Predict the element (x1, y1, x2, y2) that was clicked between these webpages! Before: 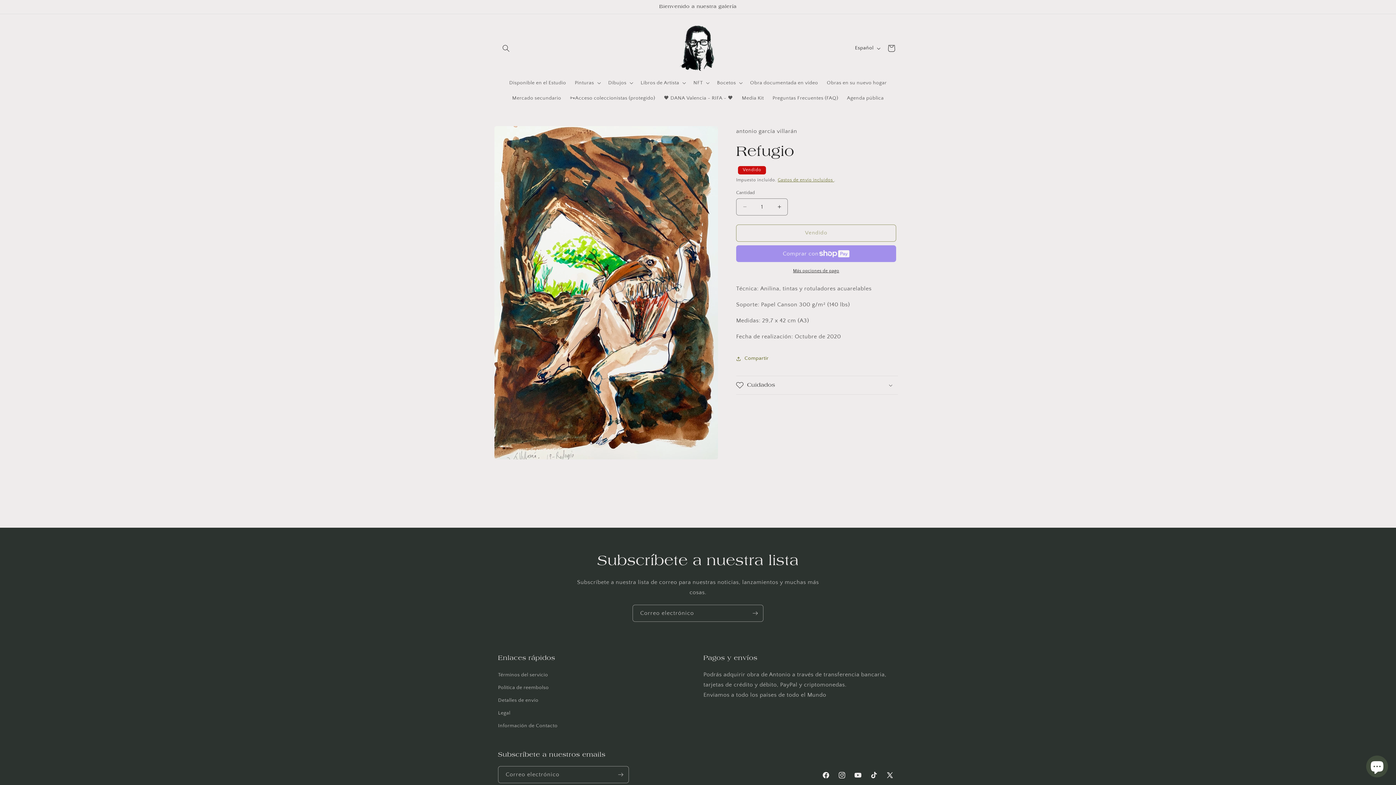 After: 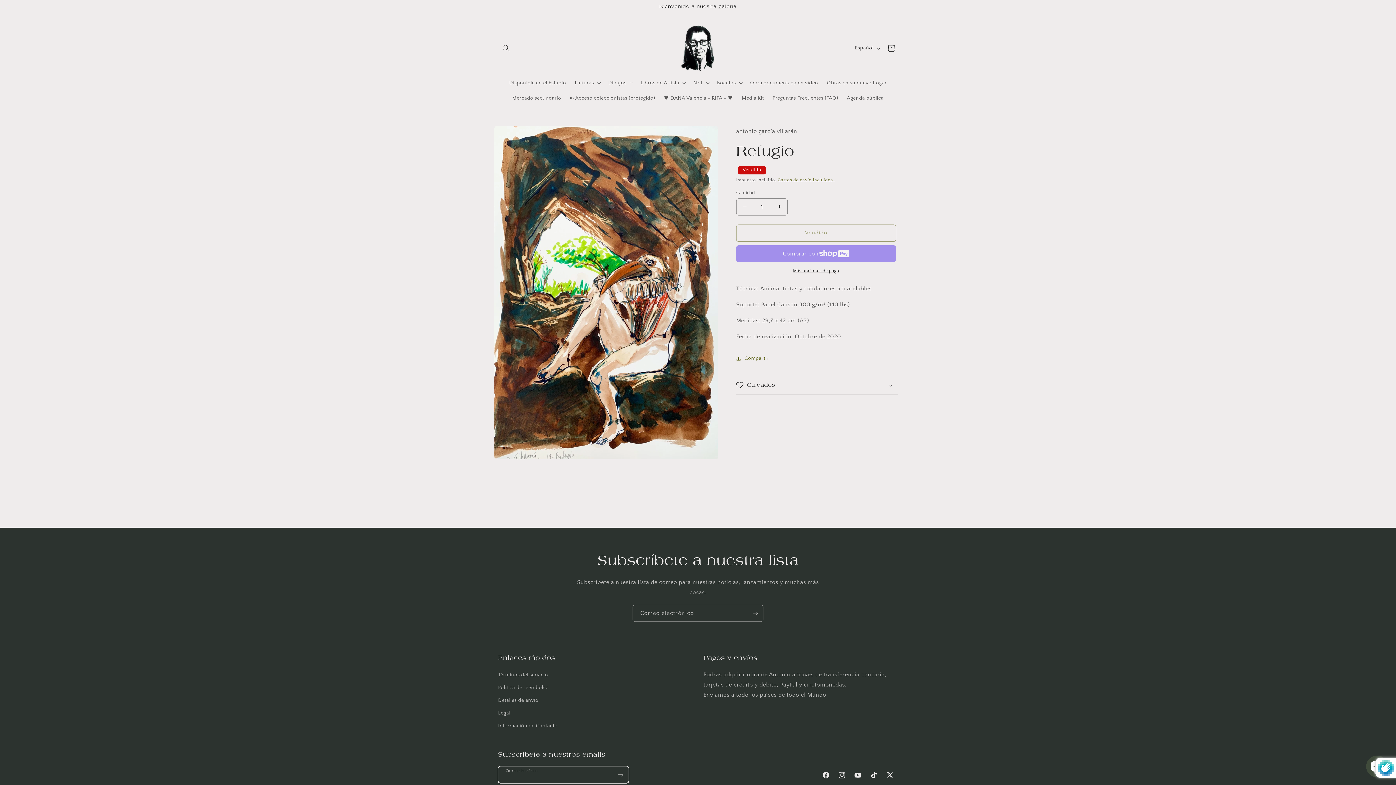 Action: label: Suscribirse bbox: (612, 766, 628, 783)